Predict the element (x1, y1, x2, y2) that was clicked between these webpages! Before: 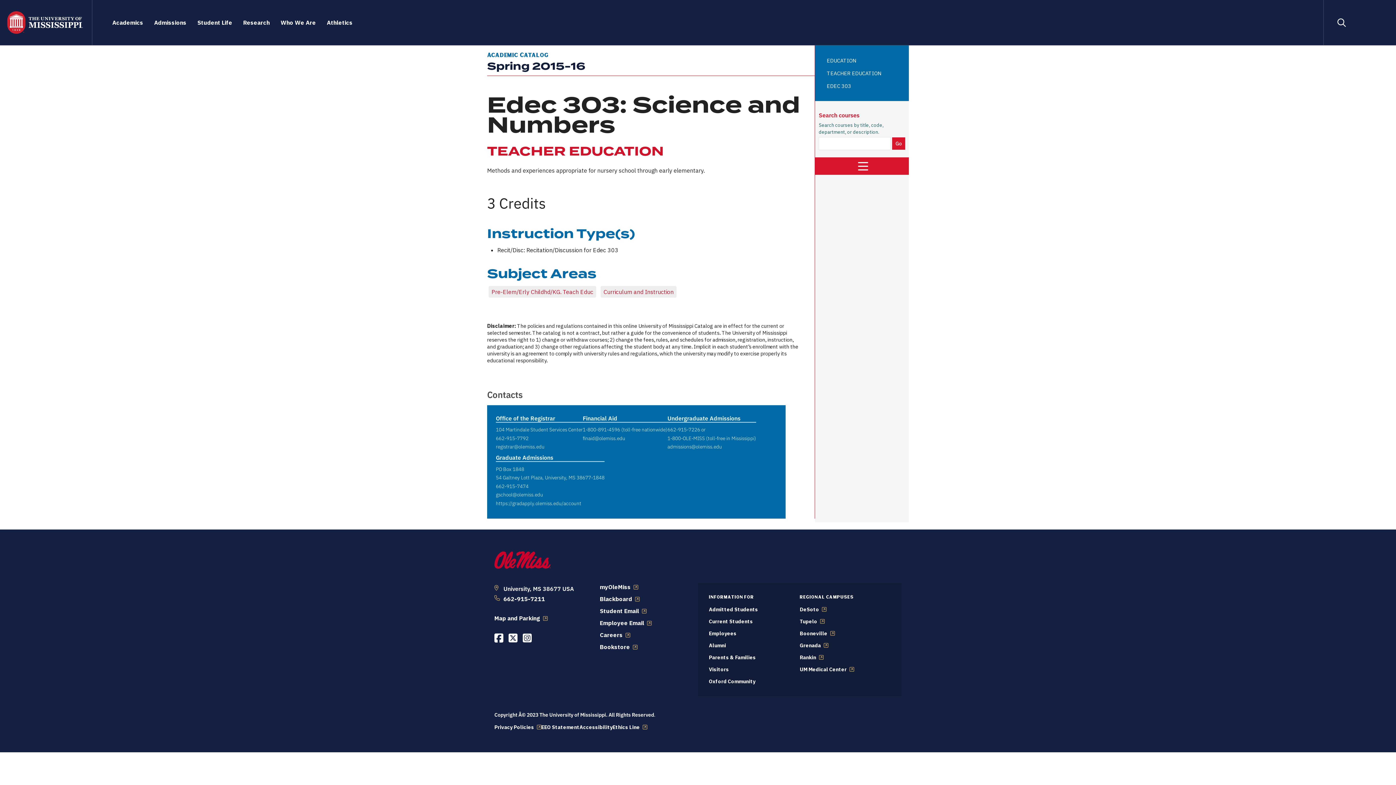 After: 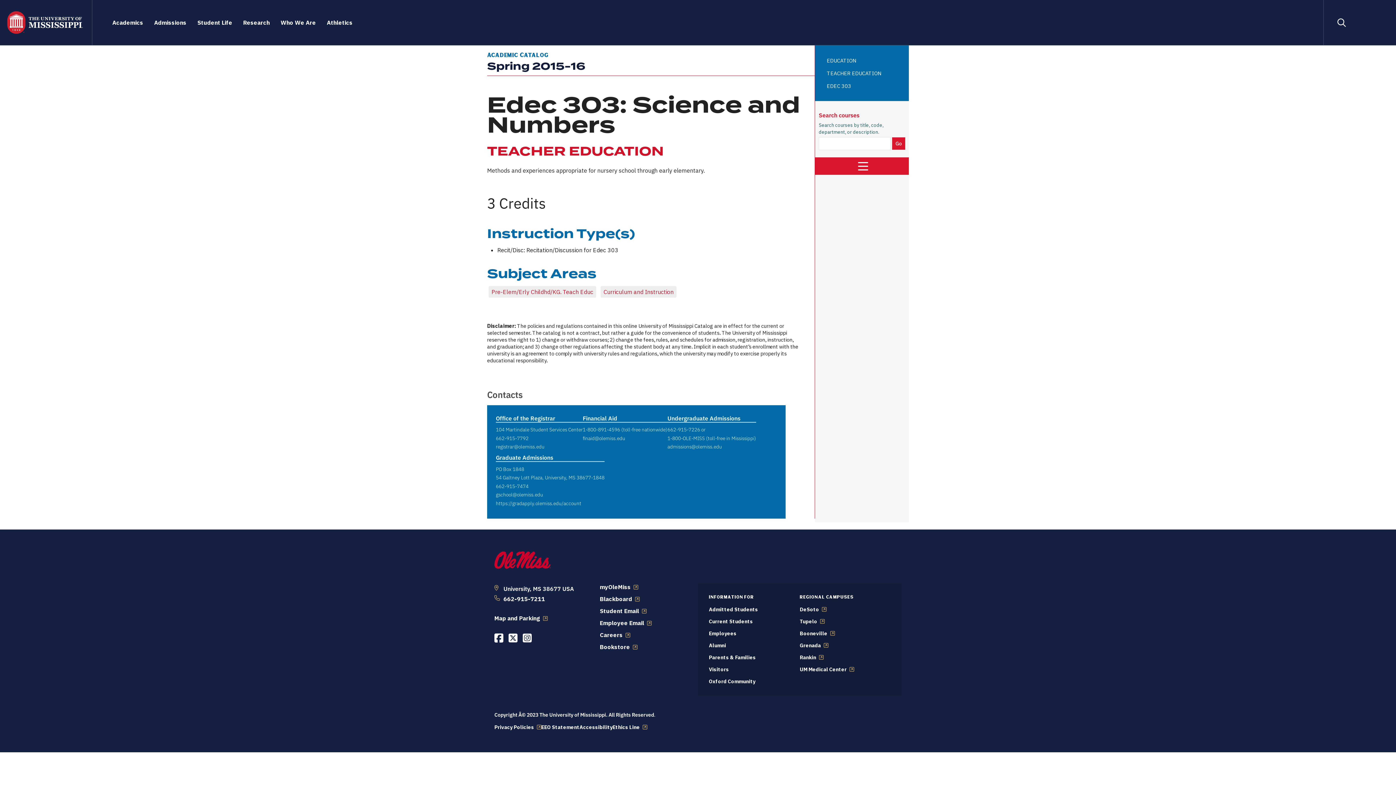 Action: bbox: (799, 666, 854, 672) label: UM Medical Center